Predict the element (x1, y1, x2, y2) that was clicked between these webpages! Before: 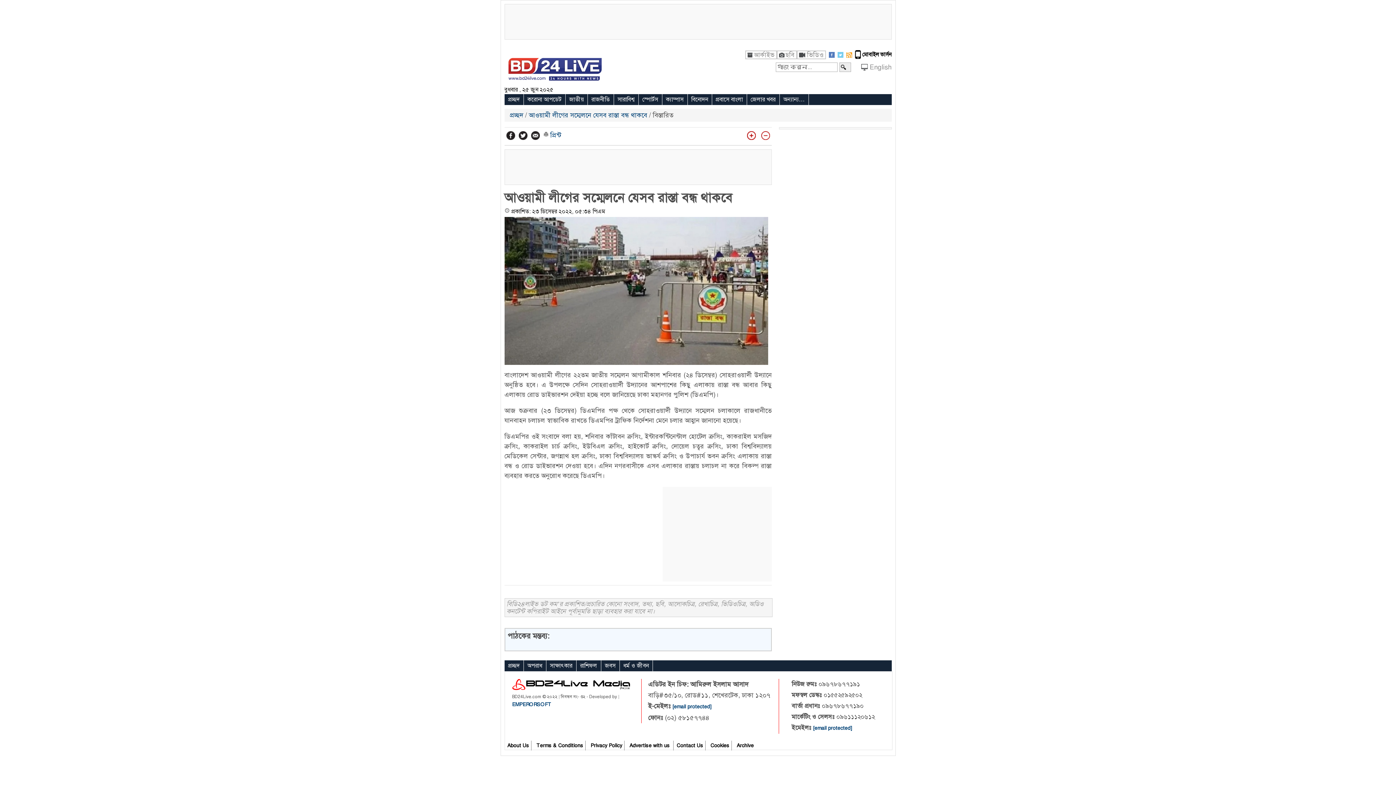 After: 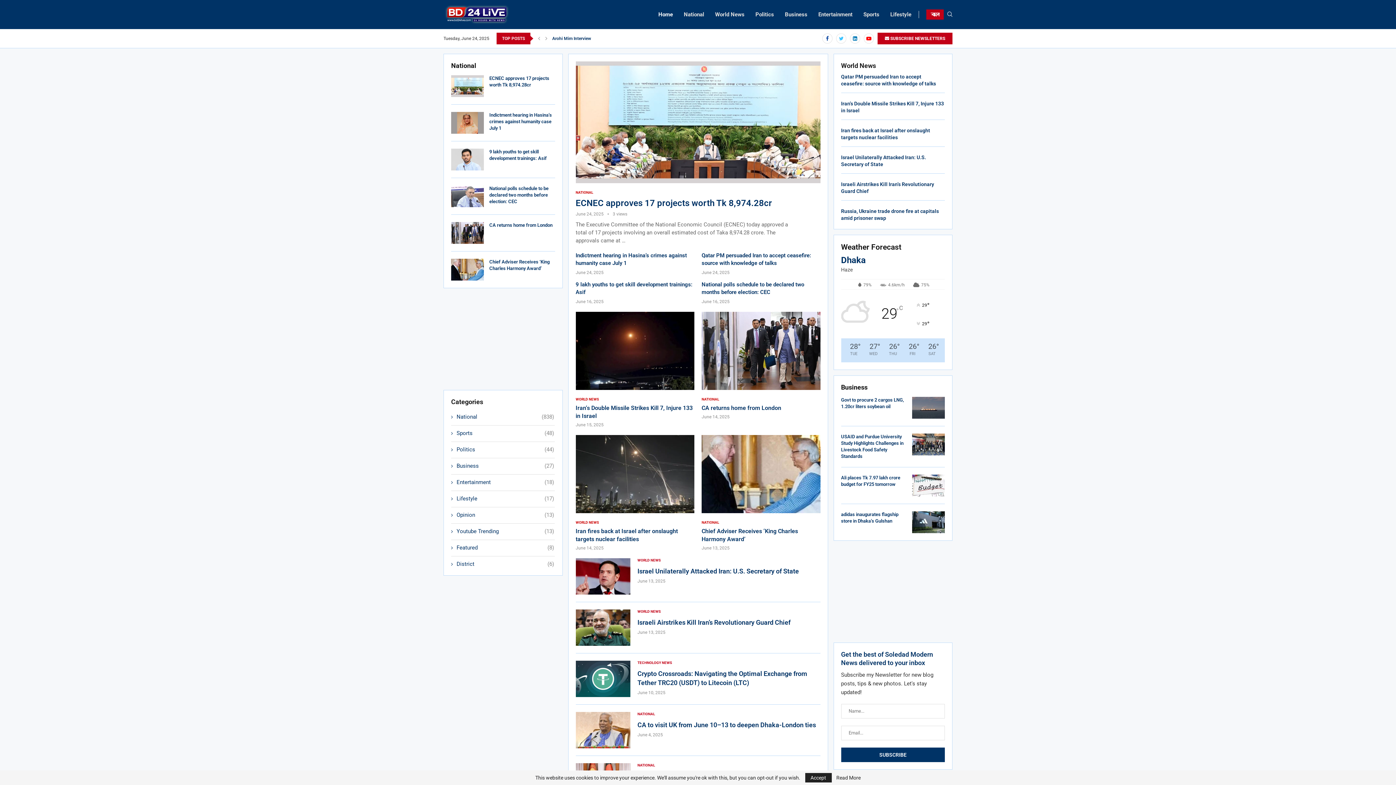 Action: bbox: (861, 63, 891, 71) label: English